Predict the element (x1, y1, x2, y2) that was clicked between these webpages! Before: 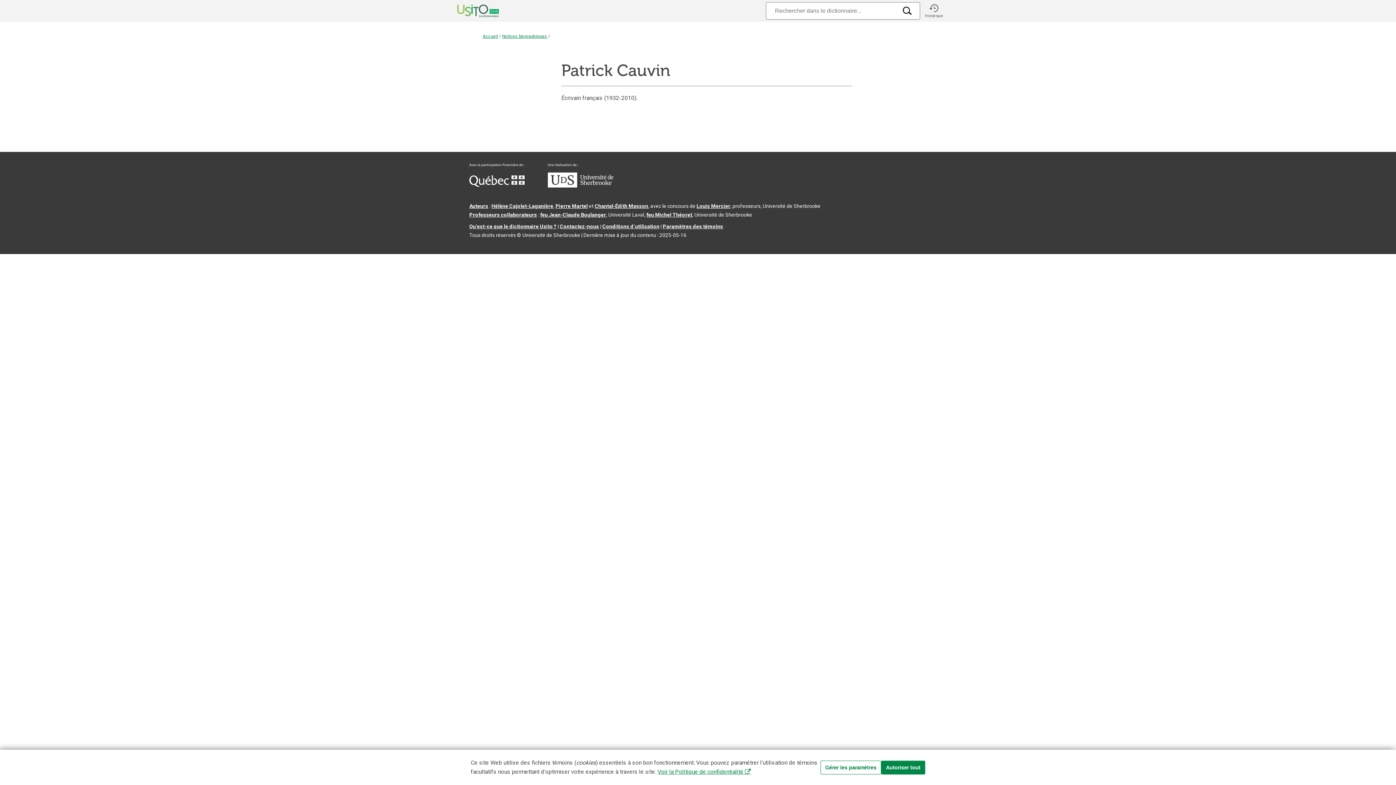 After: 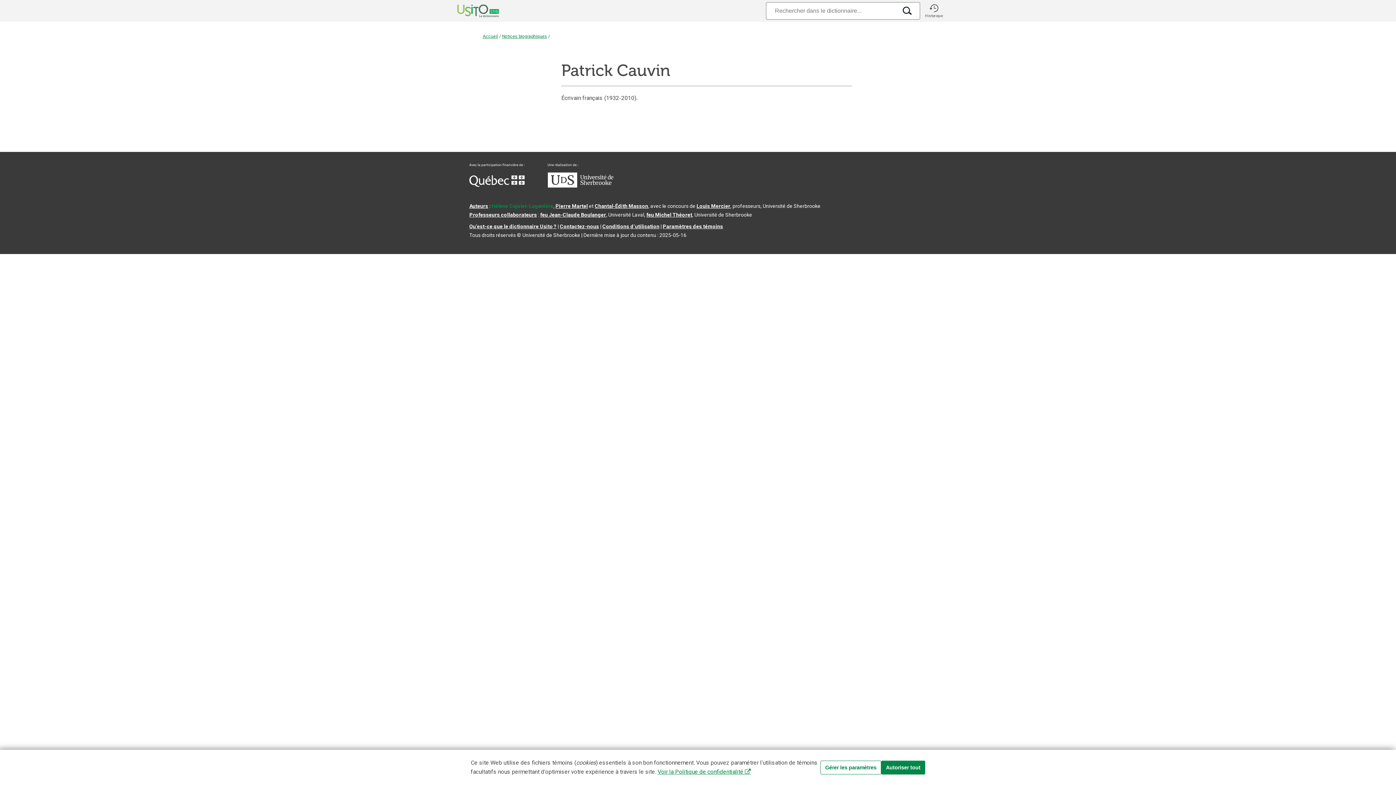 Action: label: Hélène Cajolet-Laganière bbox: (491, 203, 553, 209)